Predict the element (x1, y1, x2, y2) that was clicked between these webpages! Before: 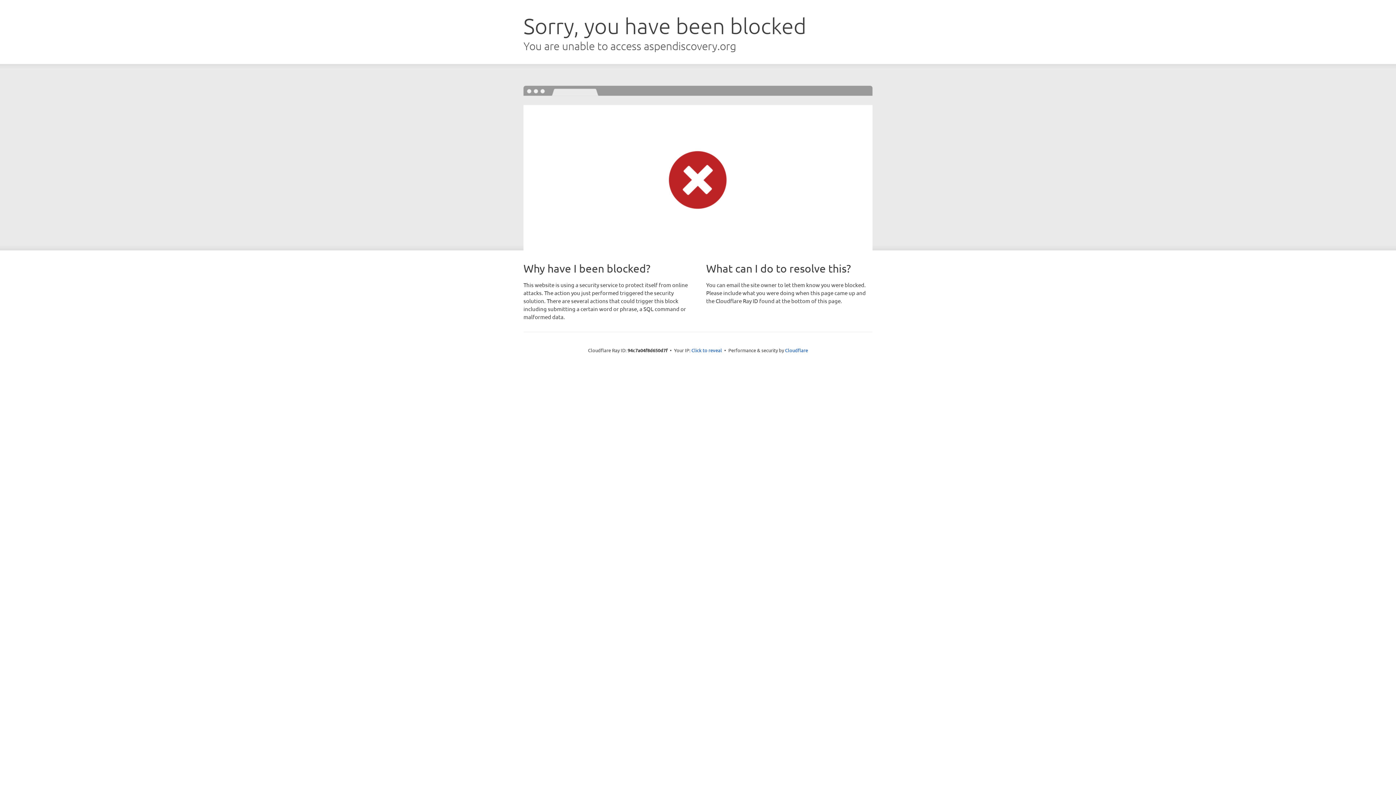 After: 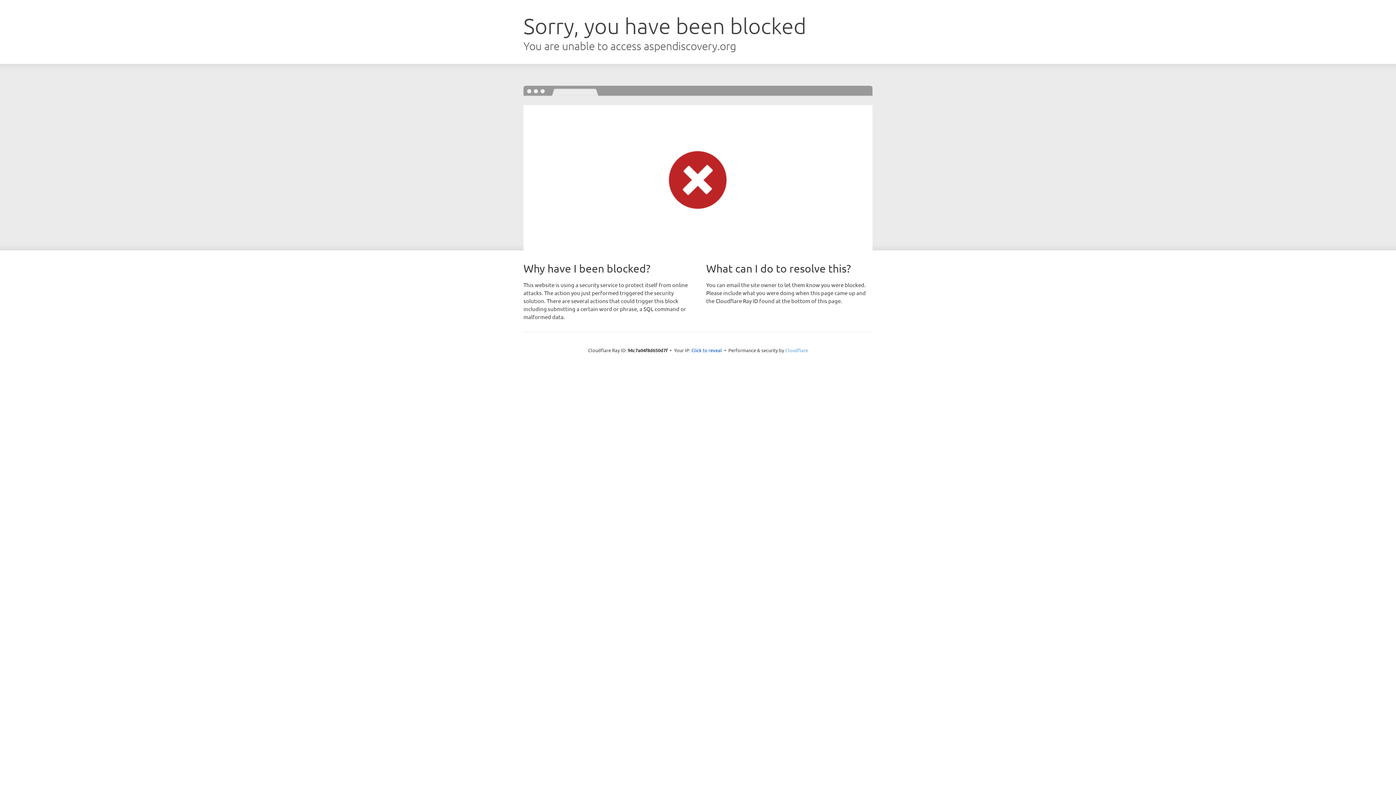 Action: label: Cloudflare bbox: (785, 347, 808, 353)